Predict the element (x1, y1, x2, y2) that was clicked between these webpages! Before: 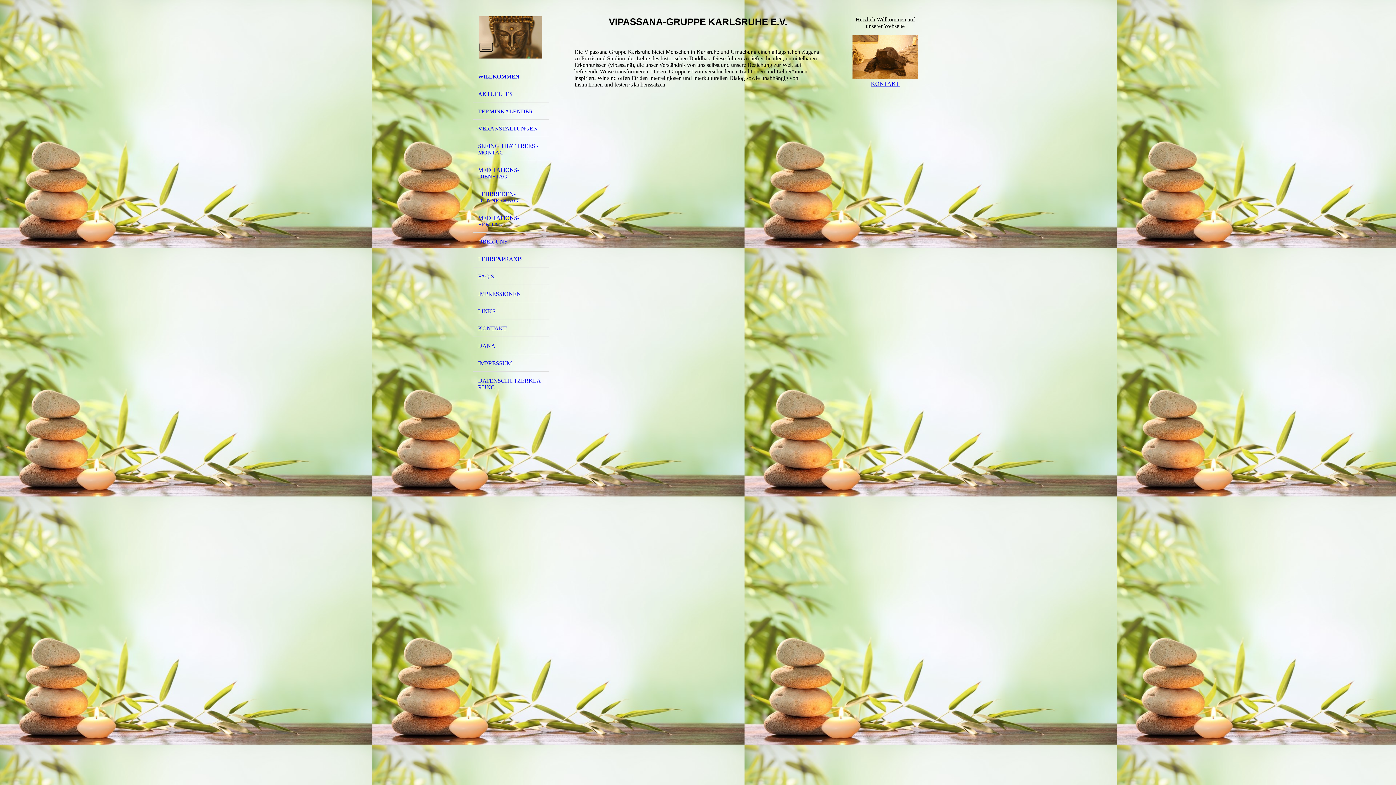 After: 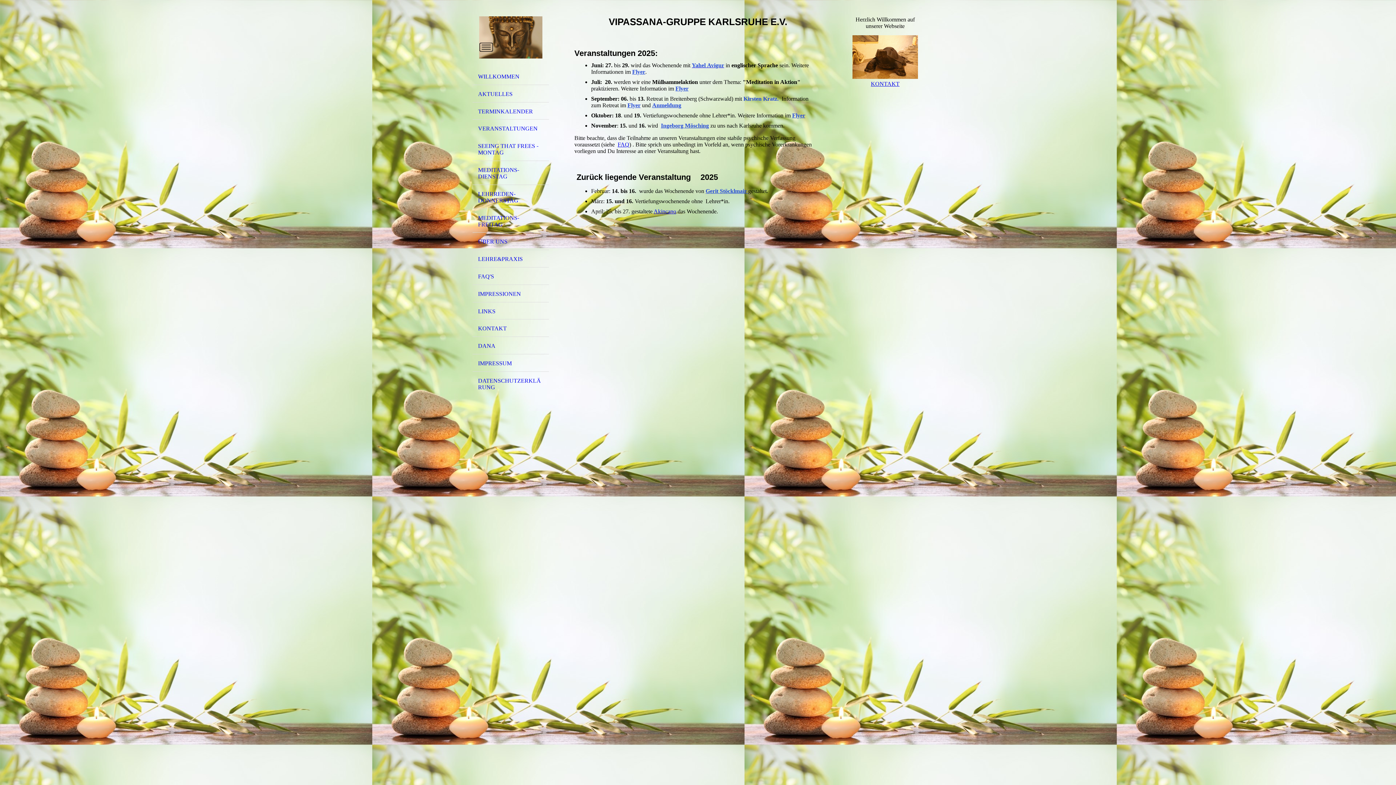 Action: bbox: (472, 119, 549, 137) label: VERANSTALTUNGEN